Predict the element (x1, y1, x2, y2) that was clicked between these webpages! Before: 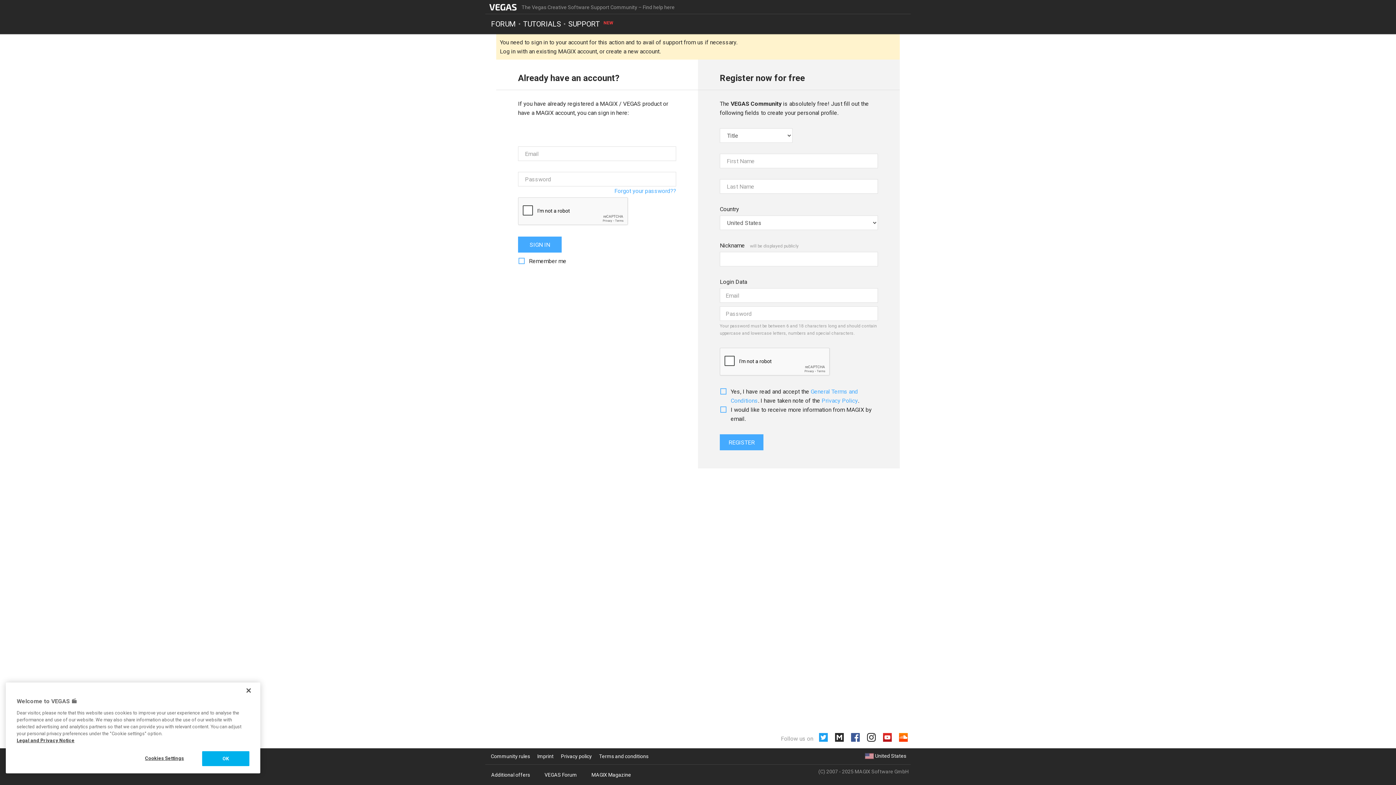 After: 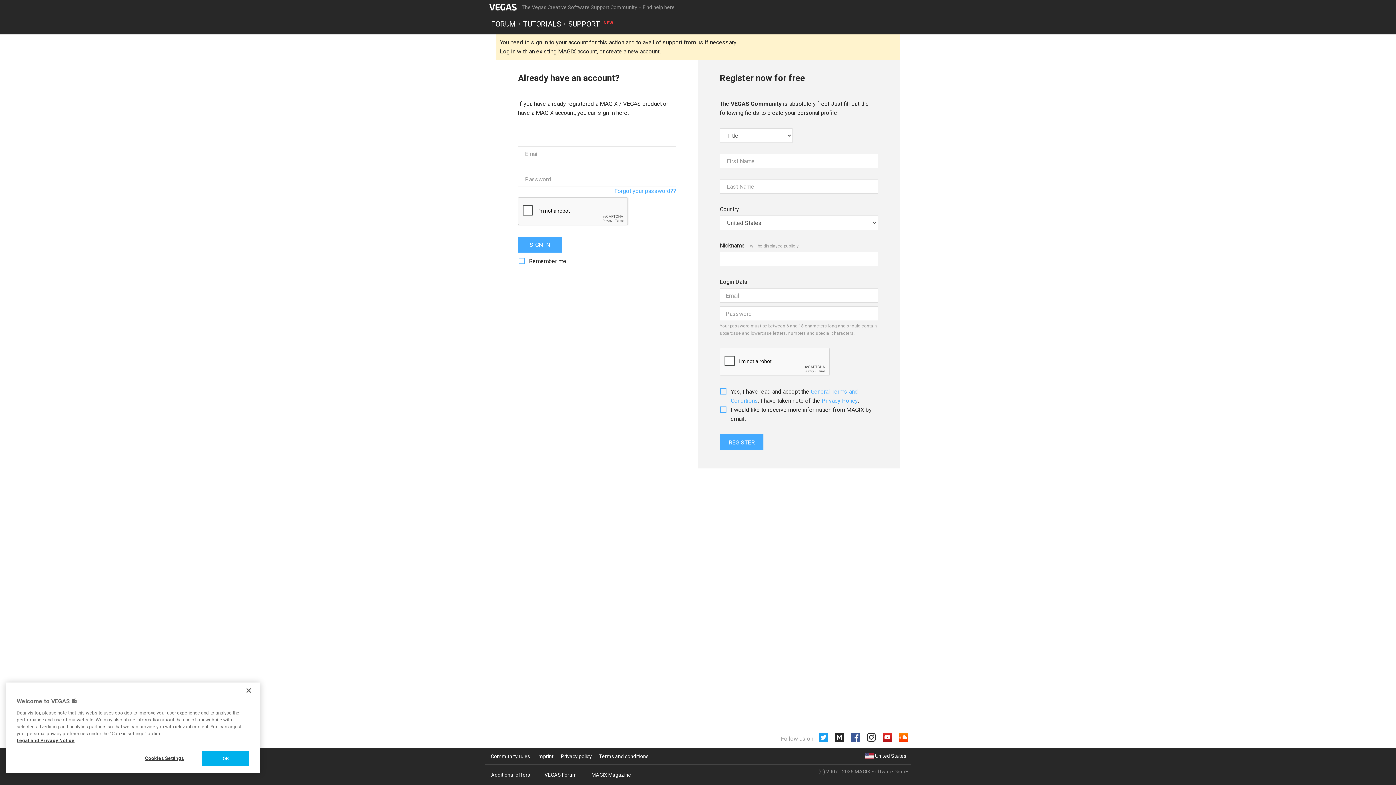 Action: bbox: (865, 732, 877, 743)